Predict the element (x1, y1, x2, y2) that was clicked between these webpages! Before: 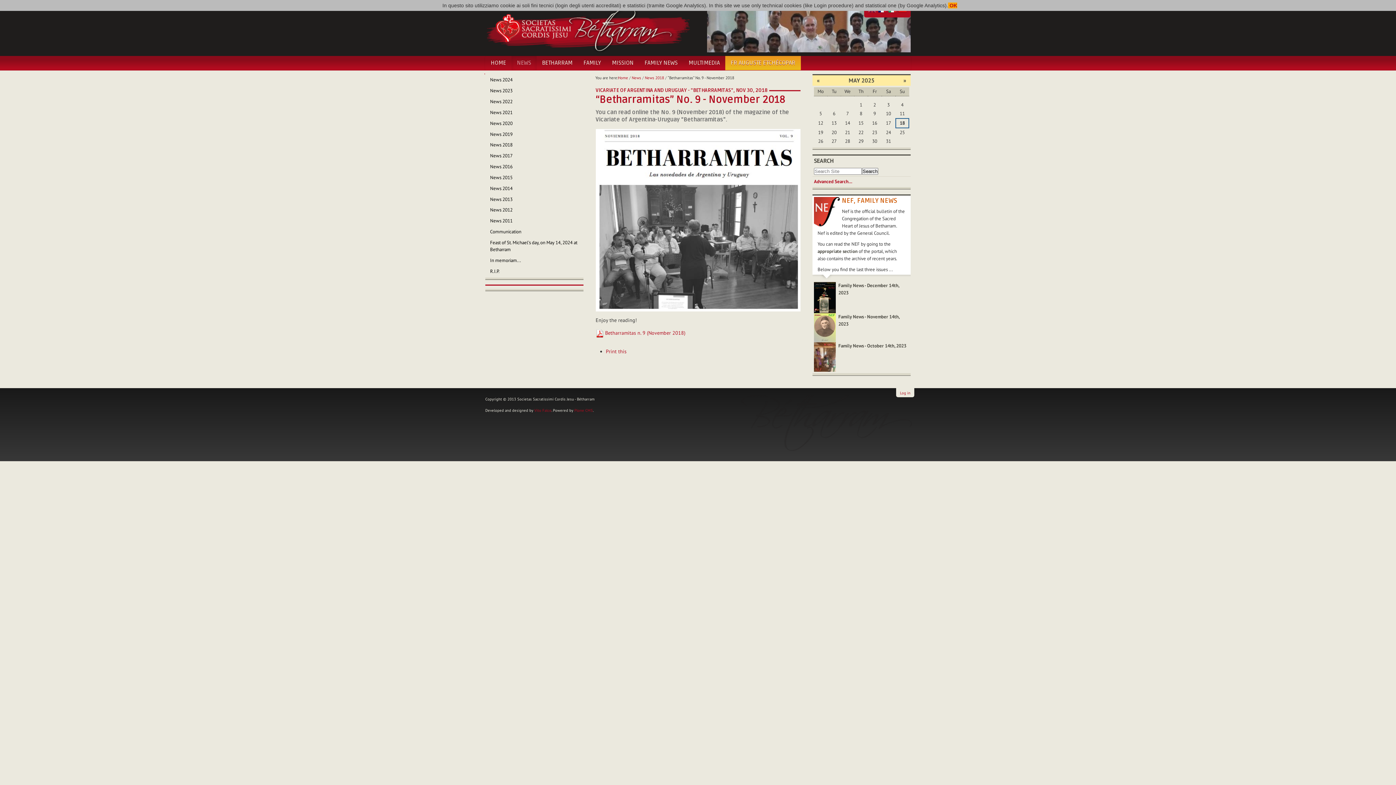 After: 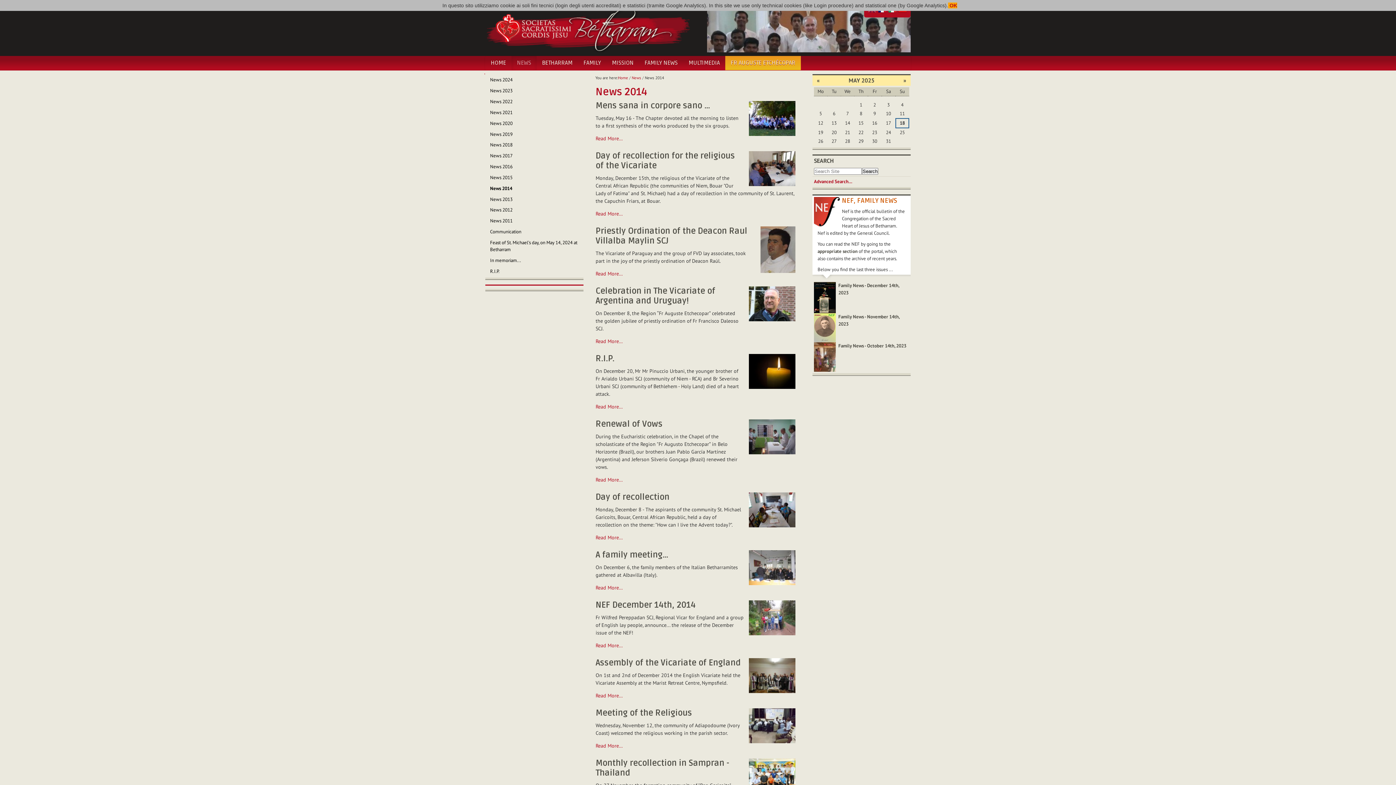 Action: label: News 2014 bbox: (490, 184, 578, 191)